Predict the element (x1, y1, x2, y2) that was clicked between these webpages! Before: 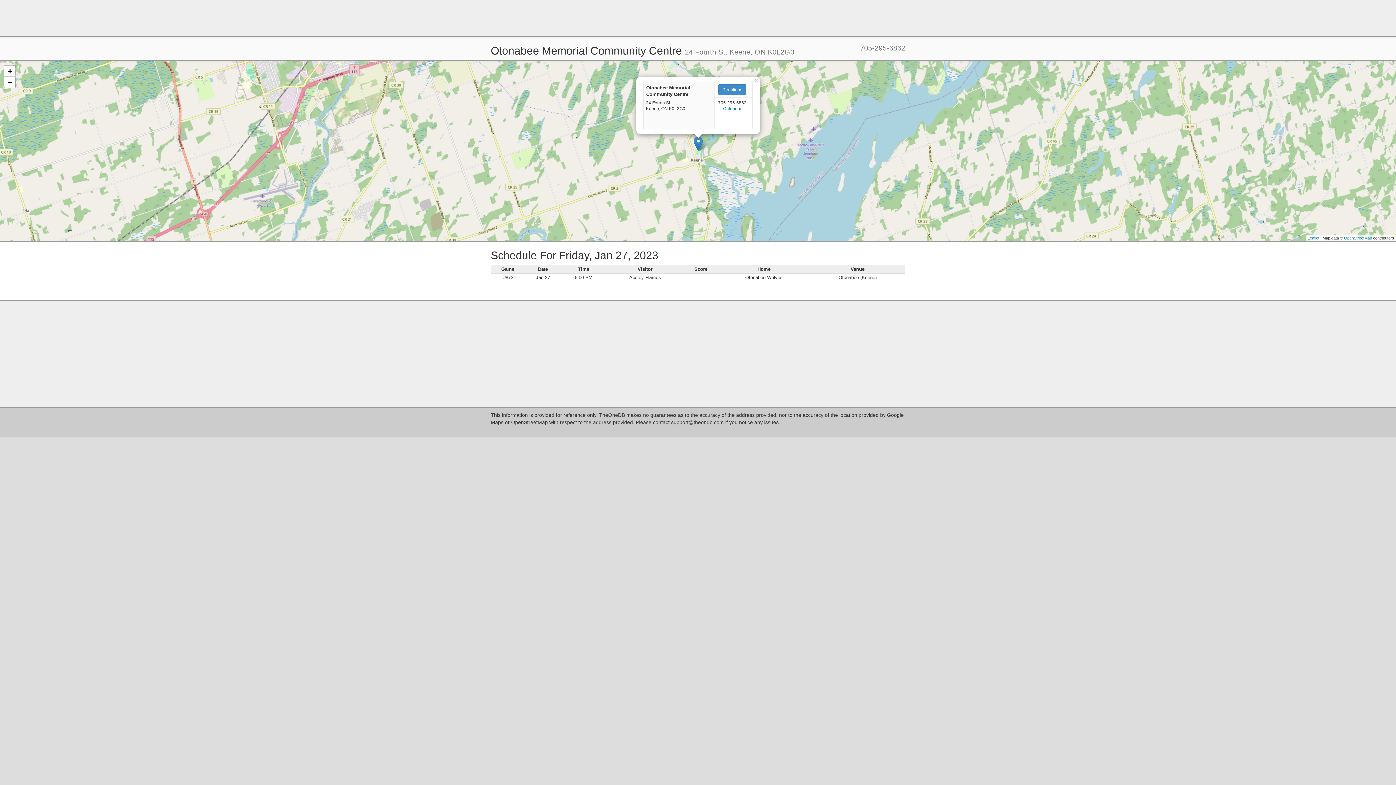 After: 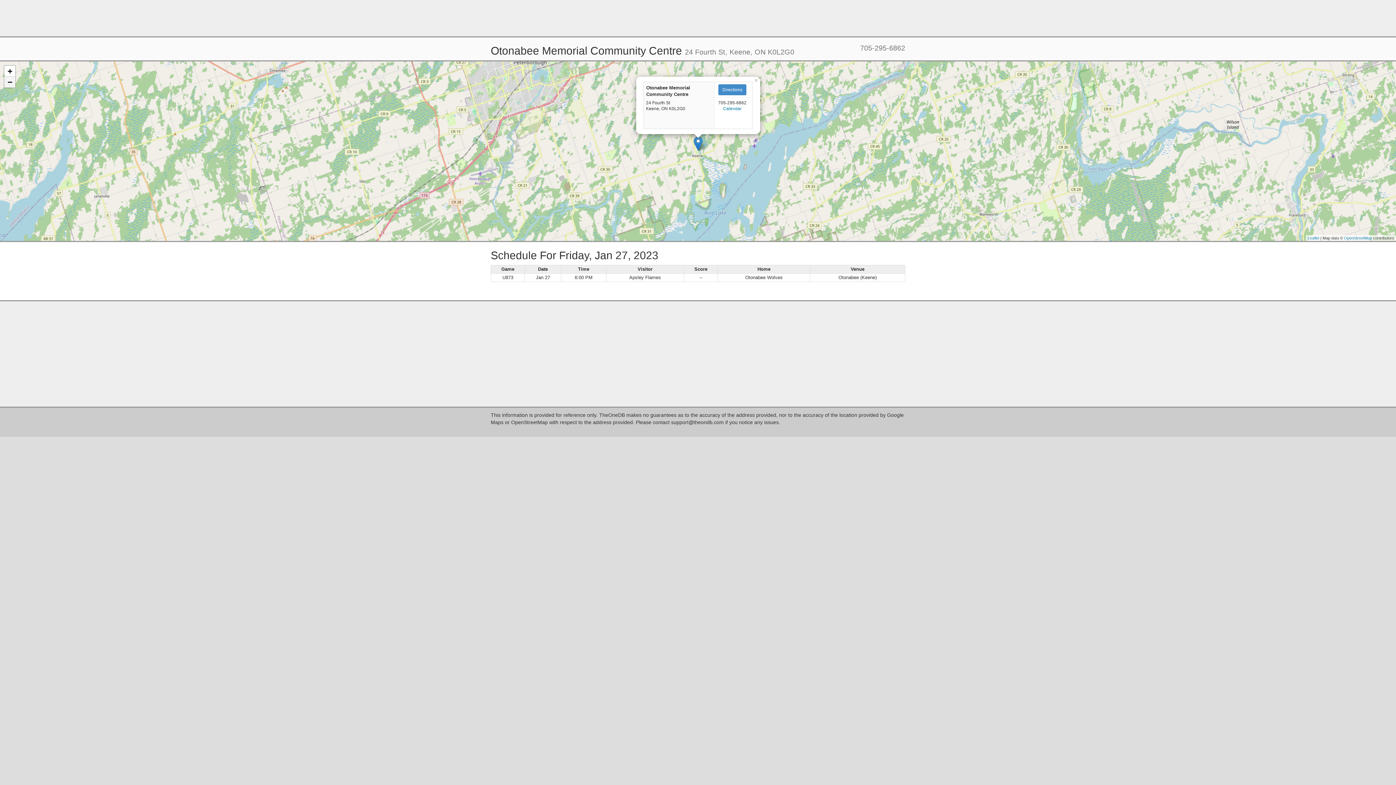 Action: label: Zoom out bbox: (4, 76, 15, 87)